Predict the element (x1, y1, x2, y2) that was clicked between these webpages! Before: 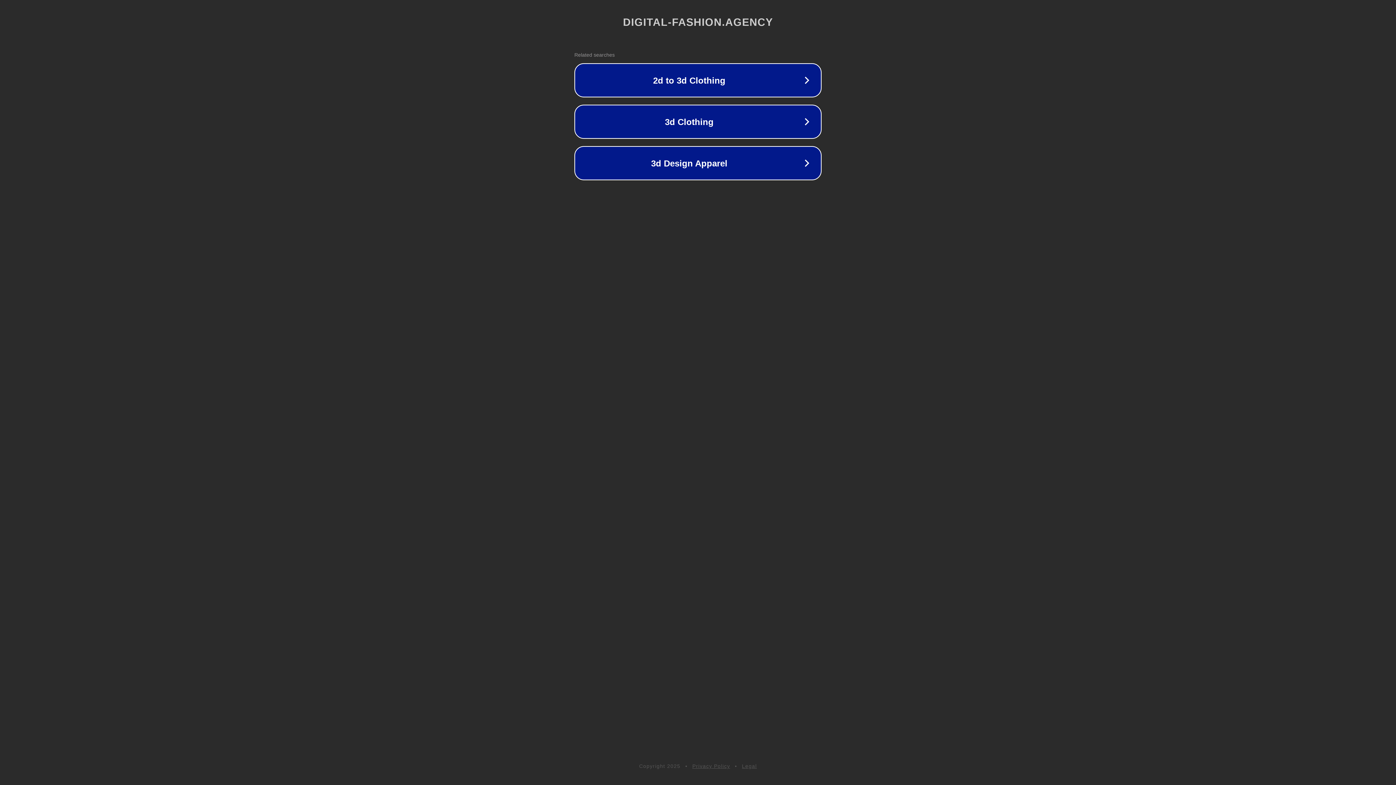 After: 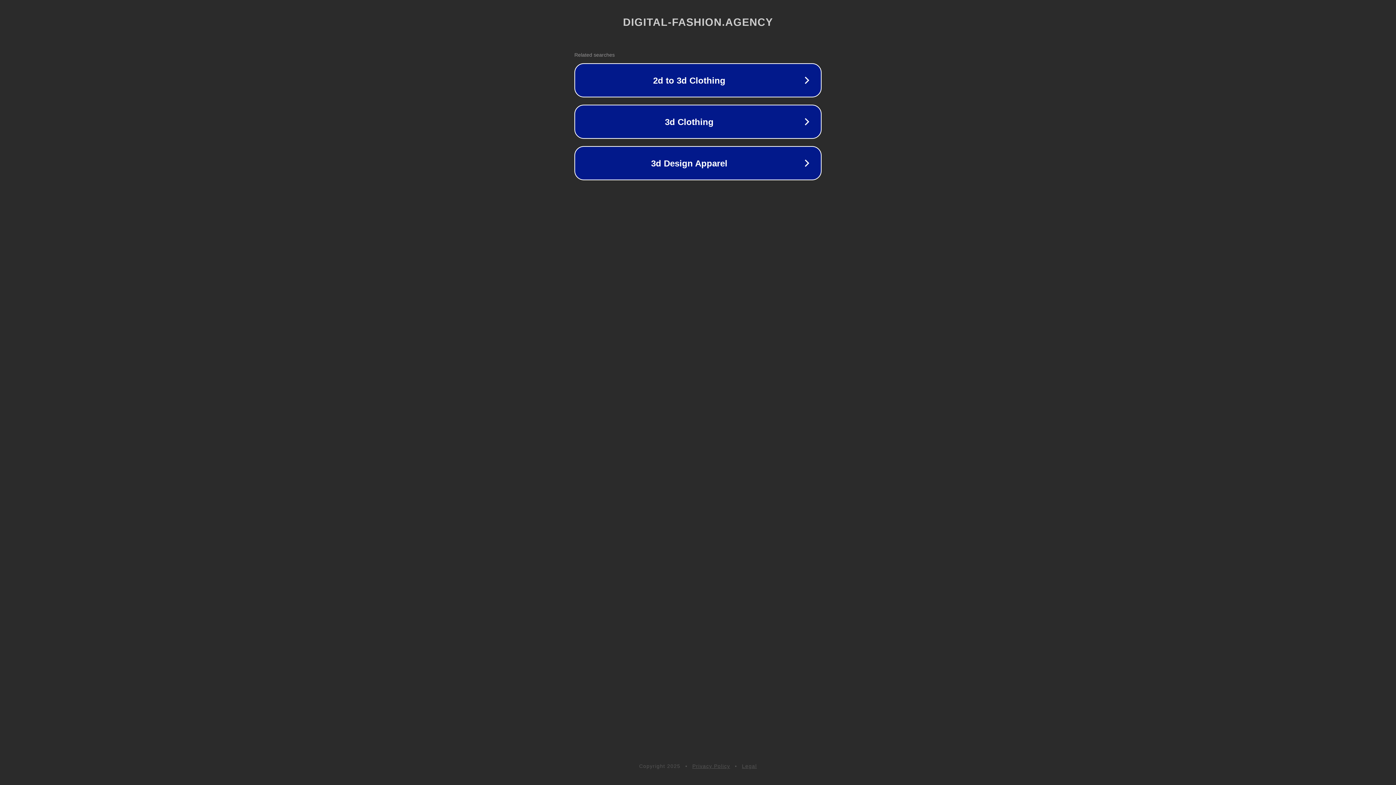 Action: label: Privacy Policy bbox: (692, 763, 730, 769)